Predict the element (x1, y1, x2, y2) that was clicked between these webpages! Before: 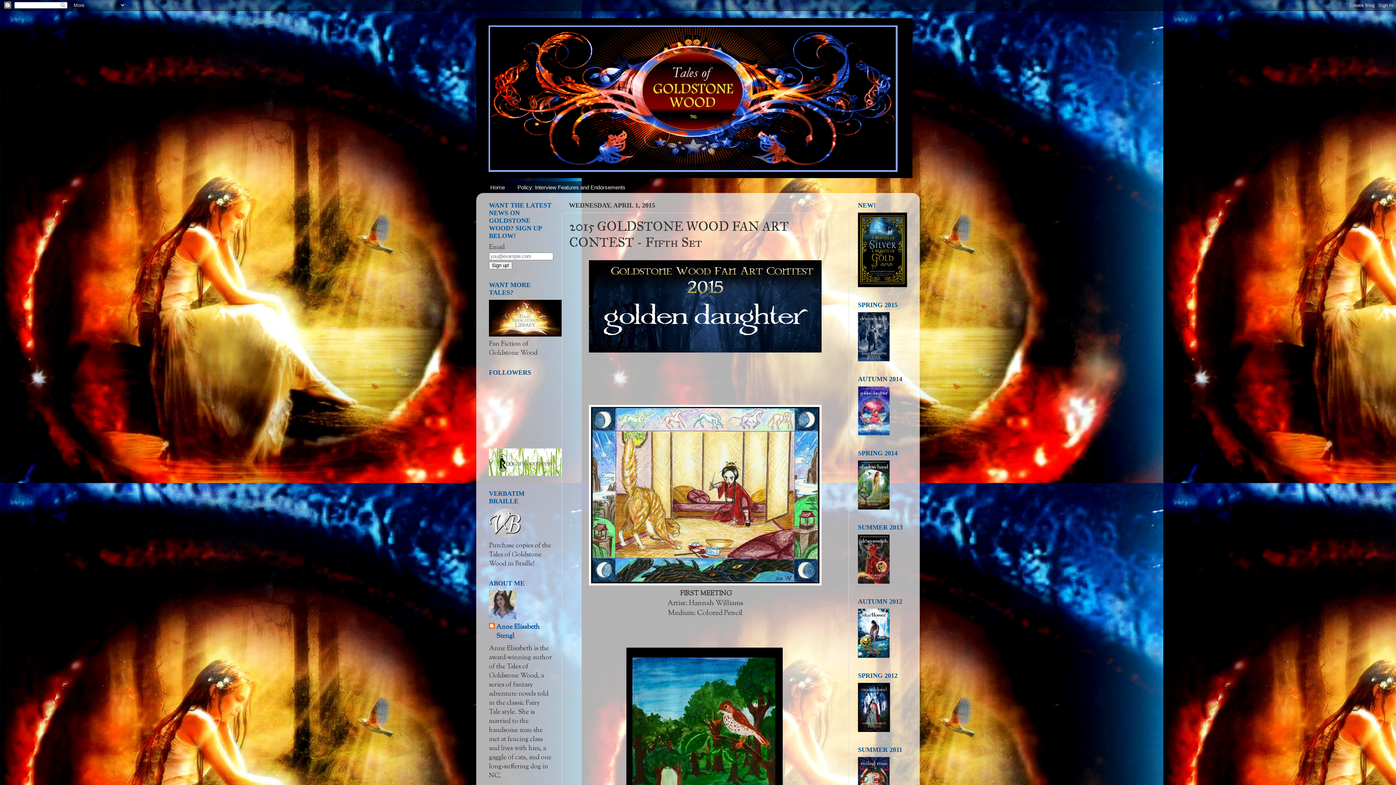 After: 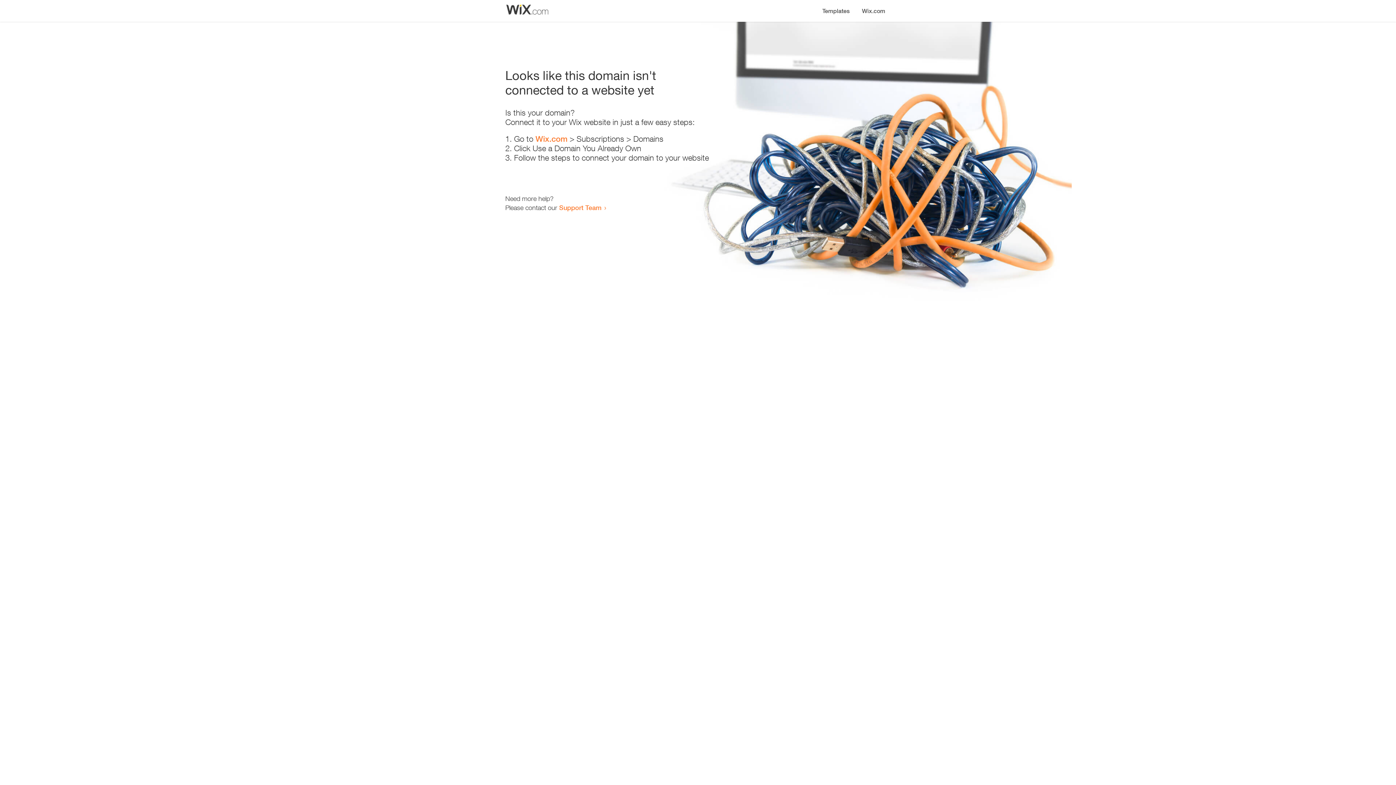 Action: bbox: (489, 469, 561, 479)